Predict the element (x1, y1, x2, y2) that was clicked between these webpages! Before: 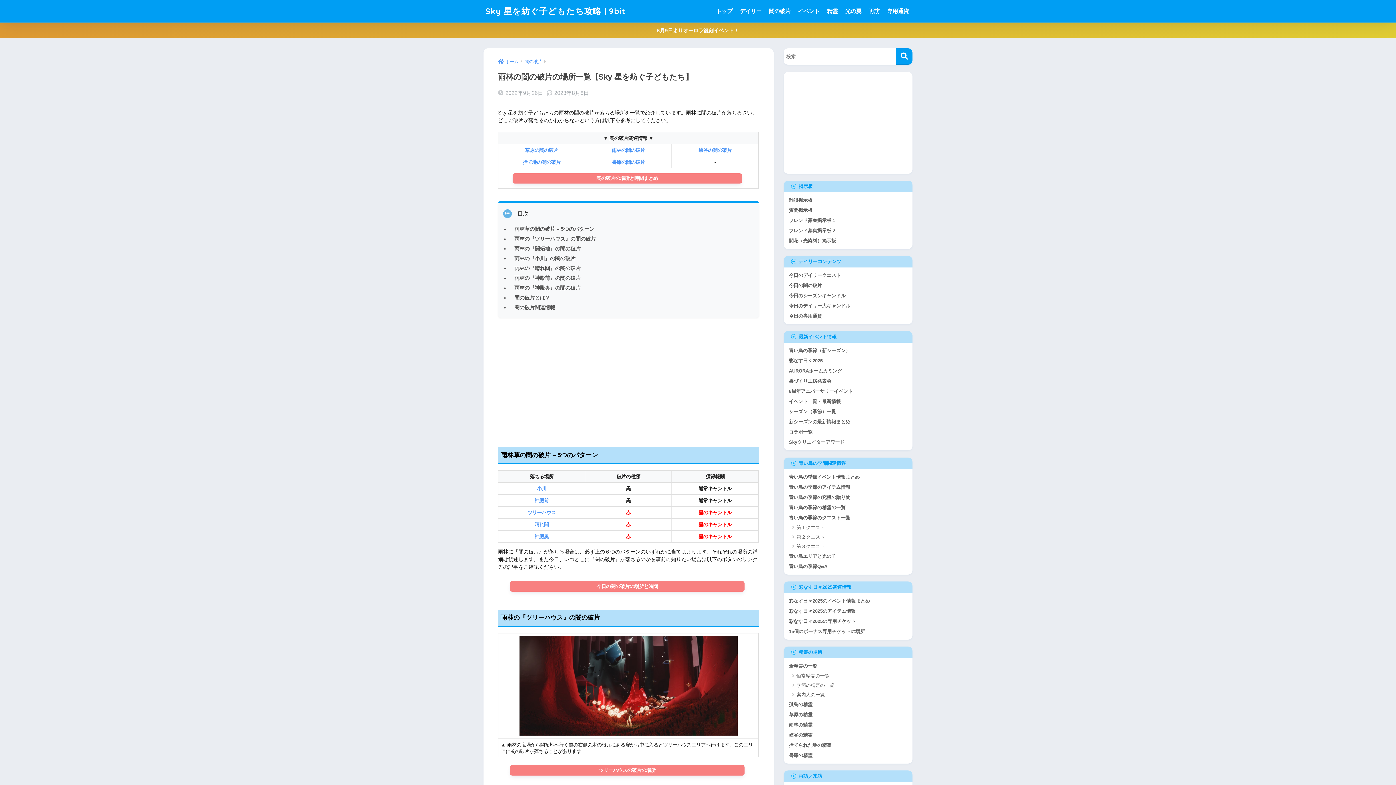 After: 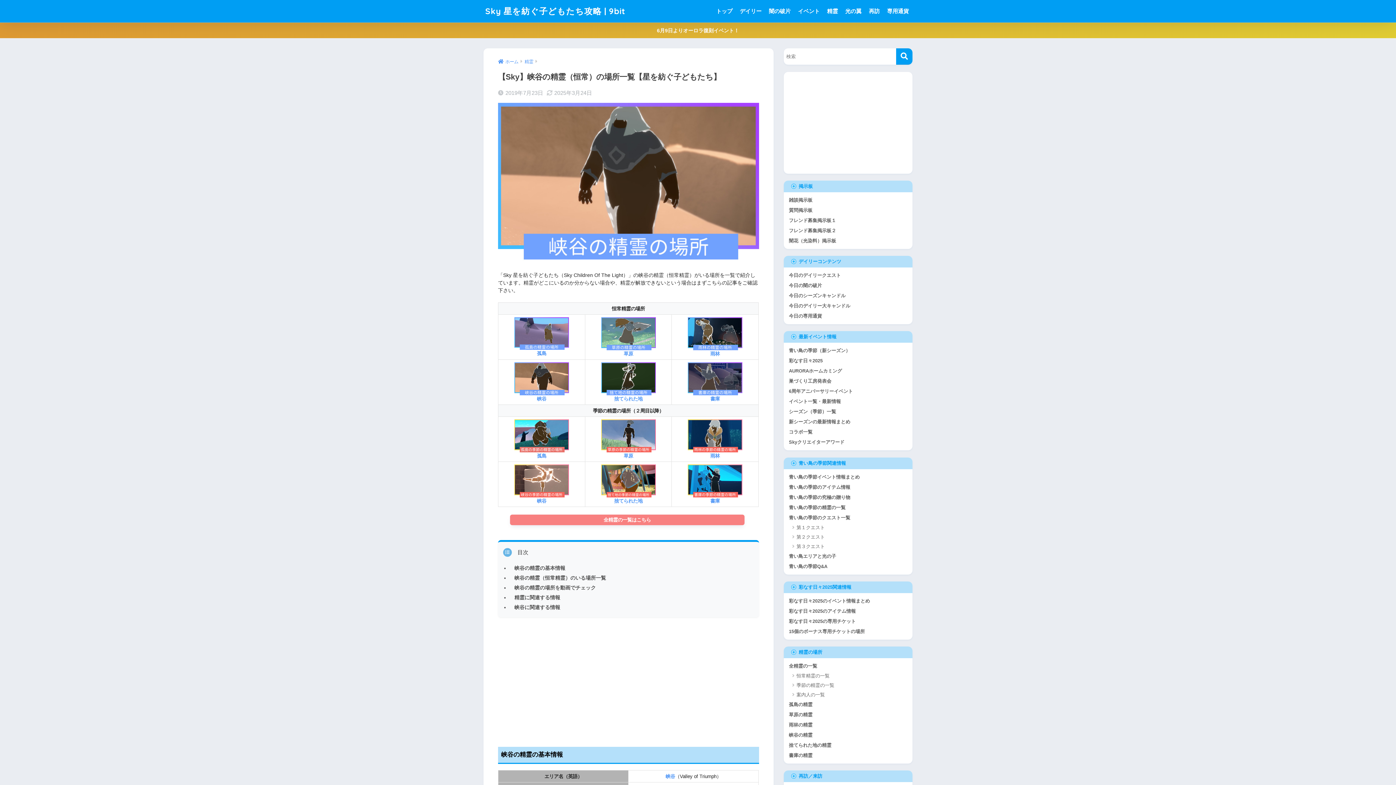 Action: label: 峡谷の精霊 bbox: (787, 730, 909, 740)